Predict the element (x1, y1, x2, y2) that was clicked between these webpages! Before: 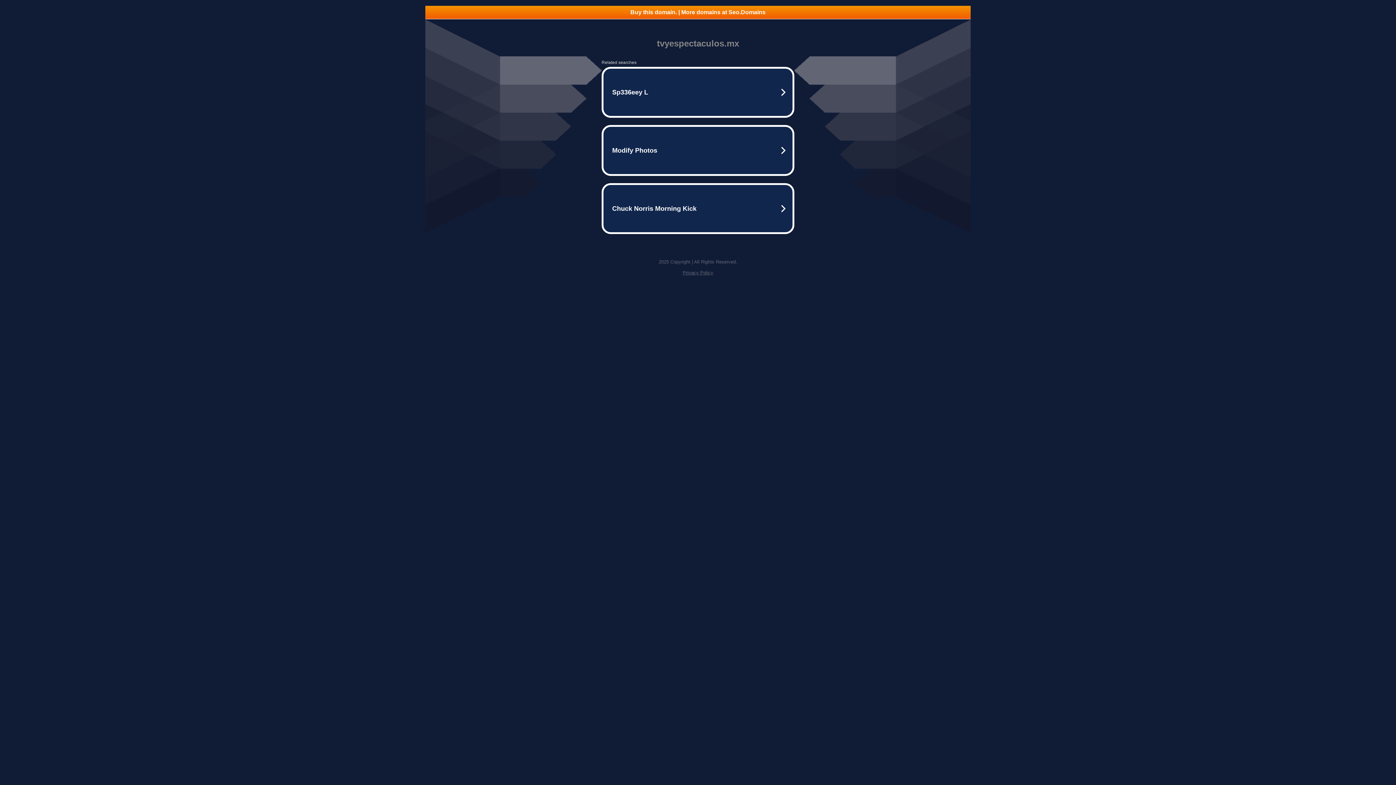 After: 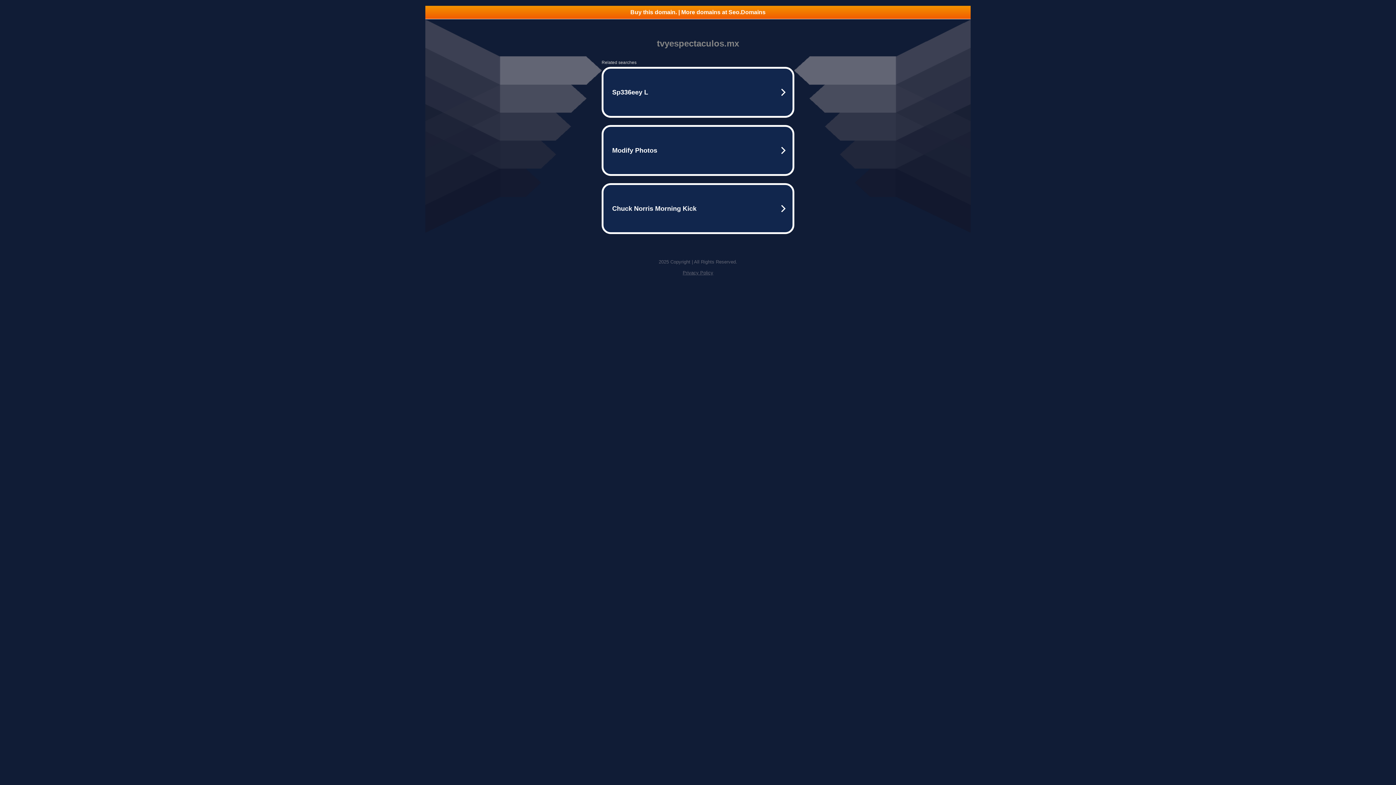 Action: label: Privacy Policy bbox: (682, 270, 713, 275)